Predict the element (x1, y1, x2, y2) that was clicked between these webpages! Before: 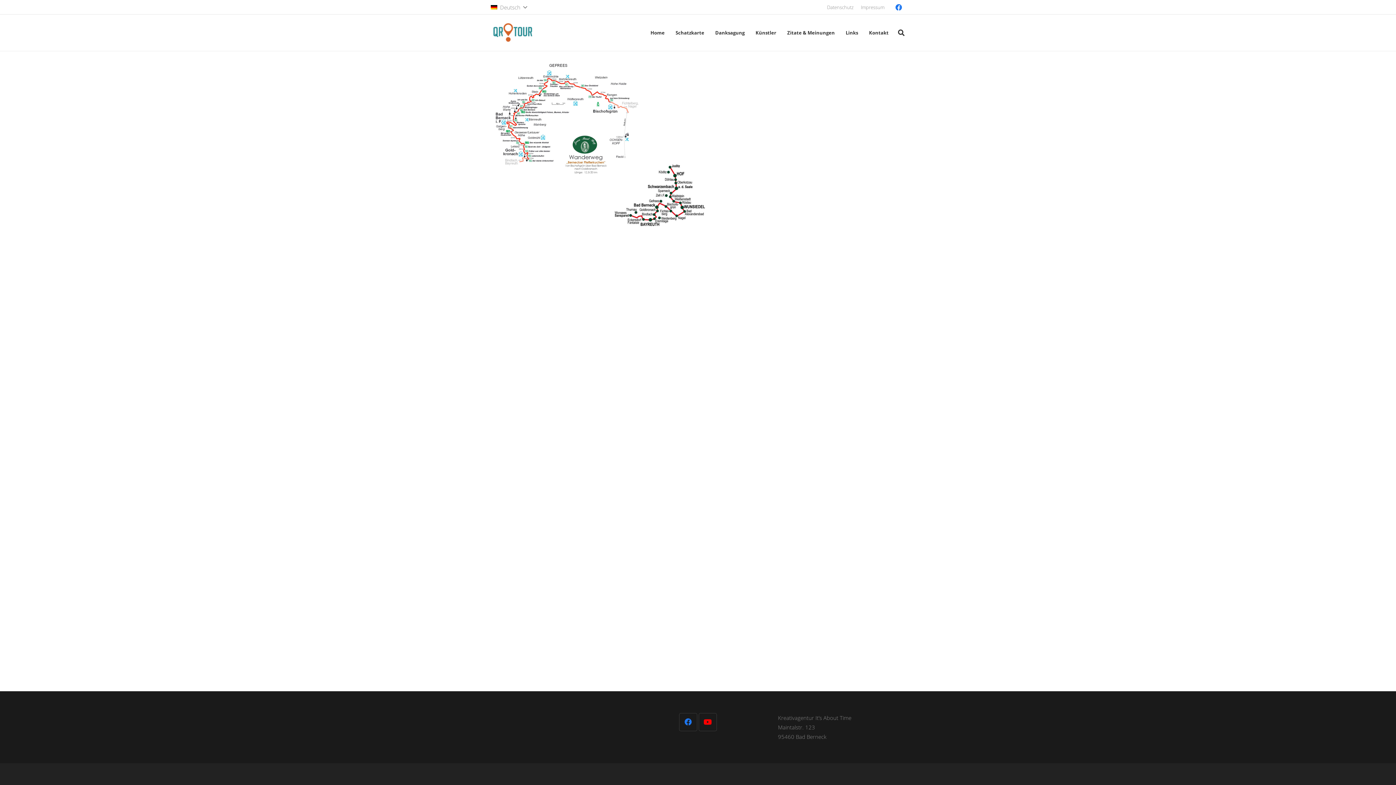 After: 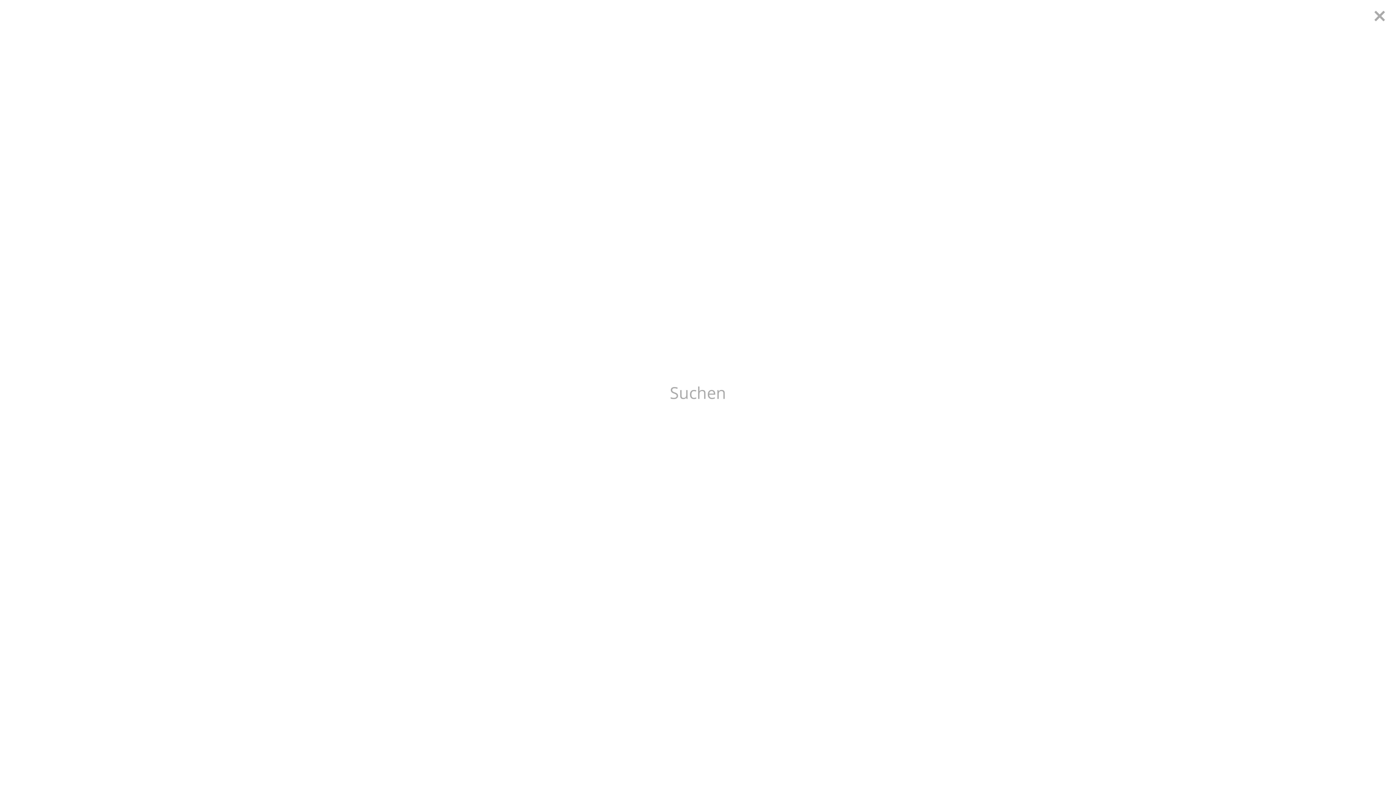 Action: label: Suchen bbox: (894, 25, 908, 40)